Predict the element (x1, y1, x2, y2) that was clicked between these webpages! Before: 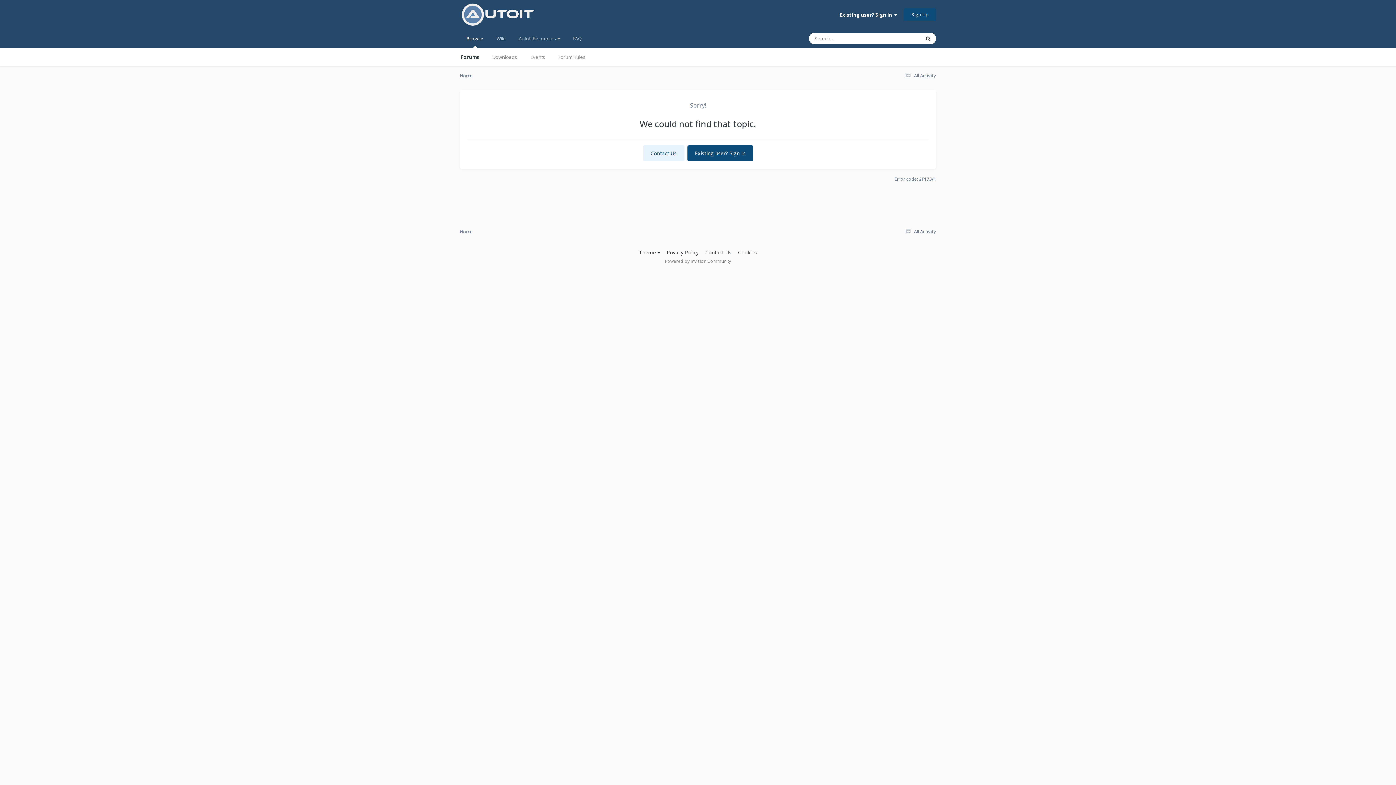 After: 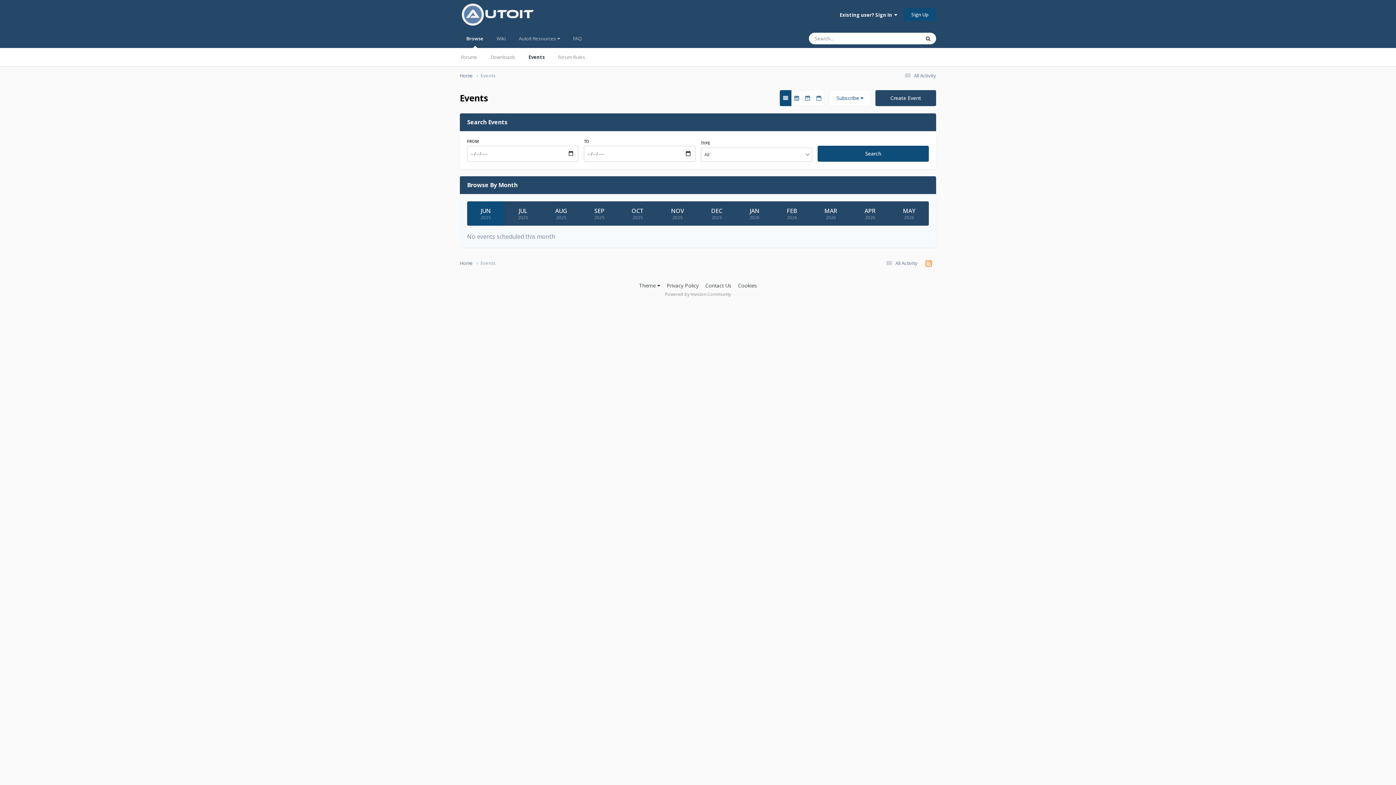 Action: bbox: (524, 48, 552, 66) label: Events